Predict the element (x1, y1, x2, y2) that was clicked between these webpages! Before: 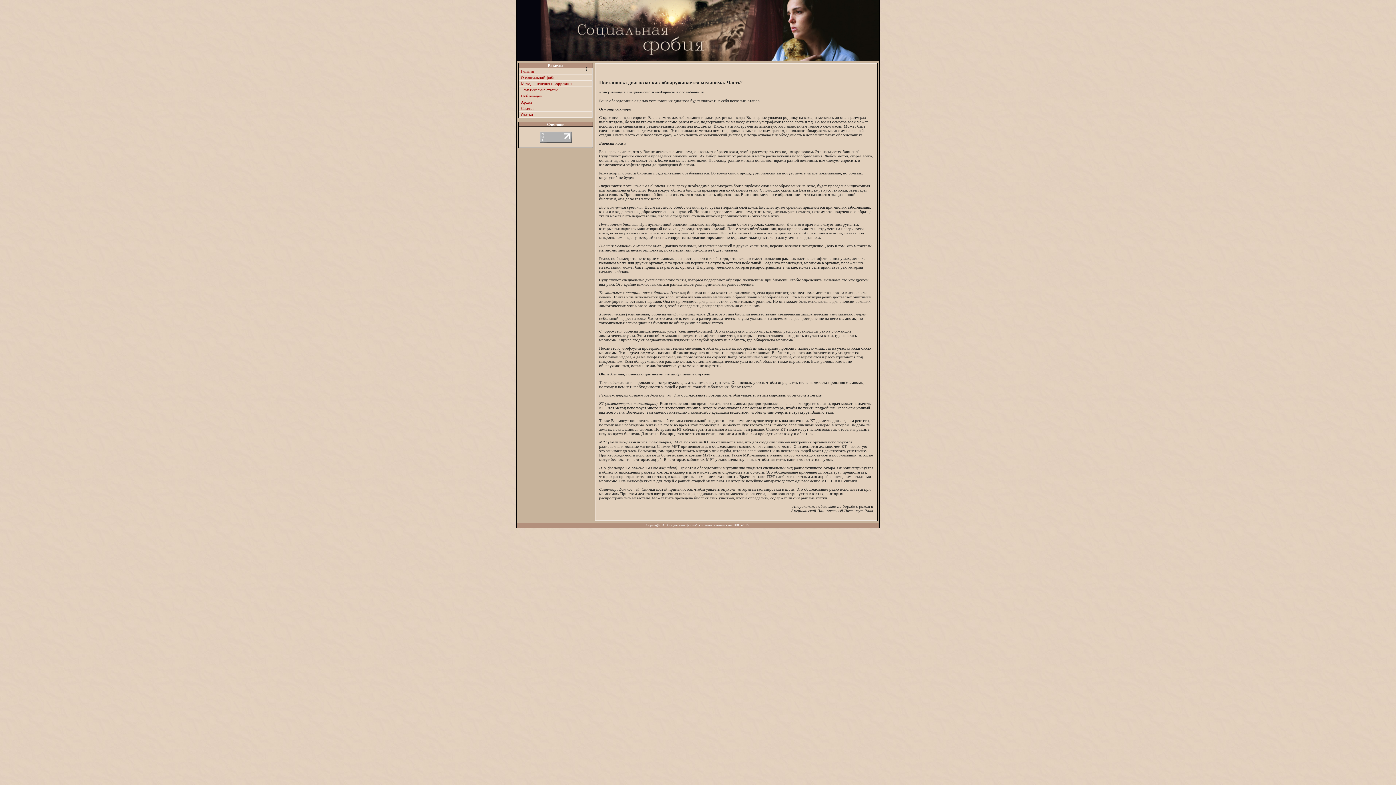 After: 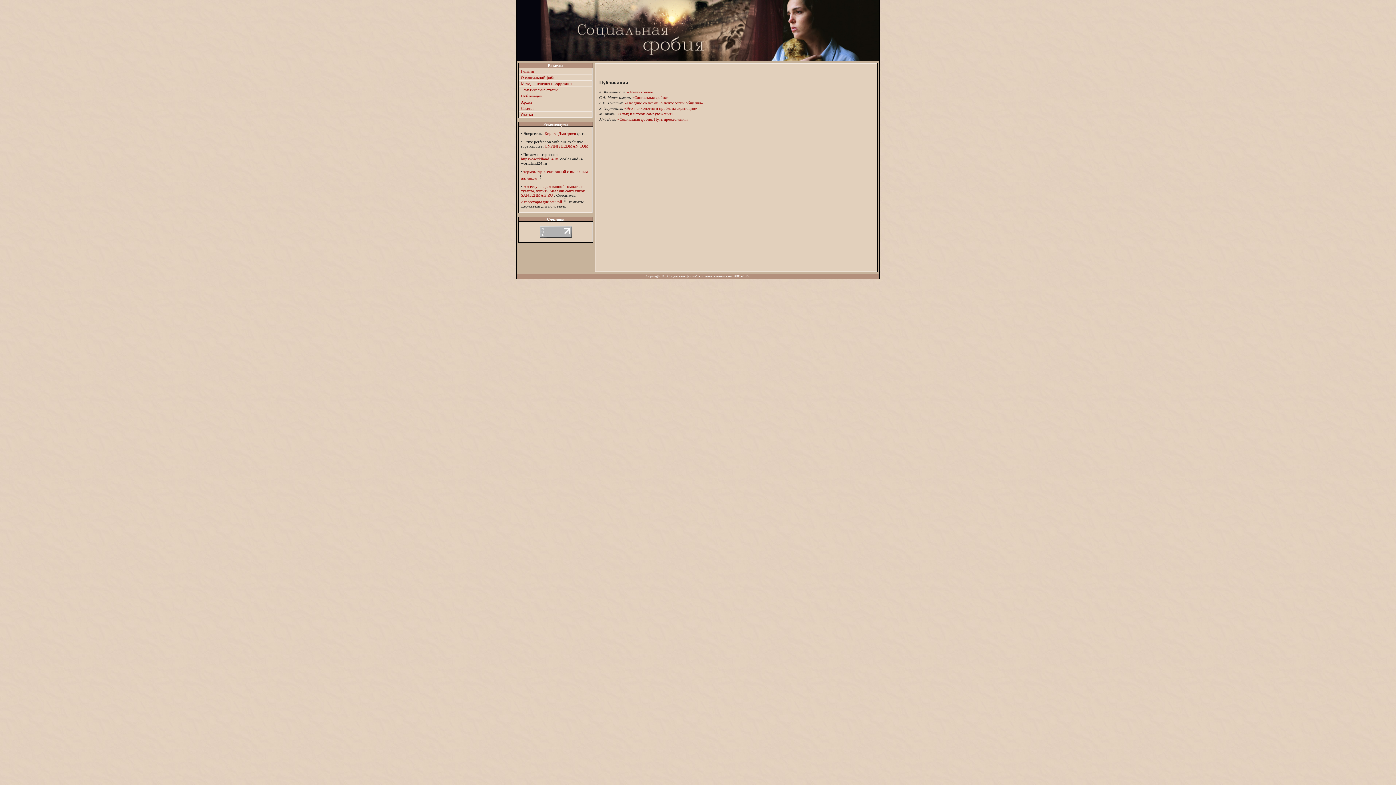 Action: bbox: (521, 93, 542, 98) label: Публикации